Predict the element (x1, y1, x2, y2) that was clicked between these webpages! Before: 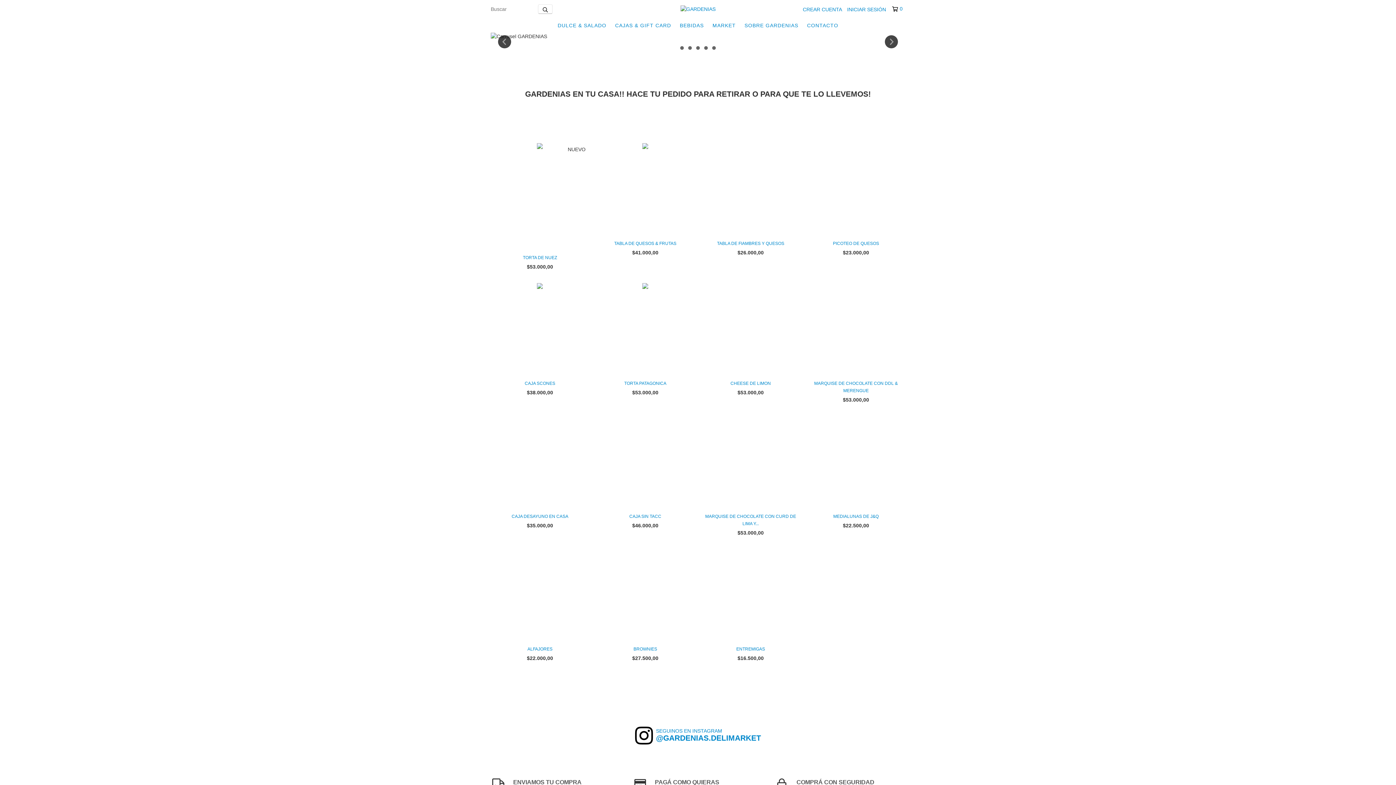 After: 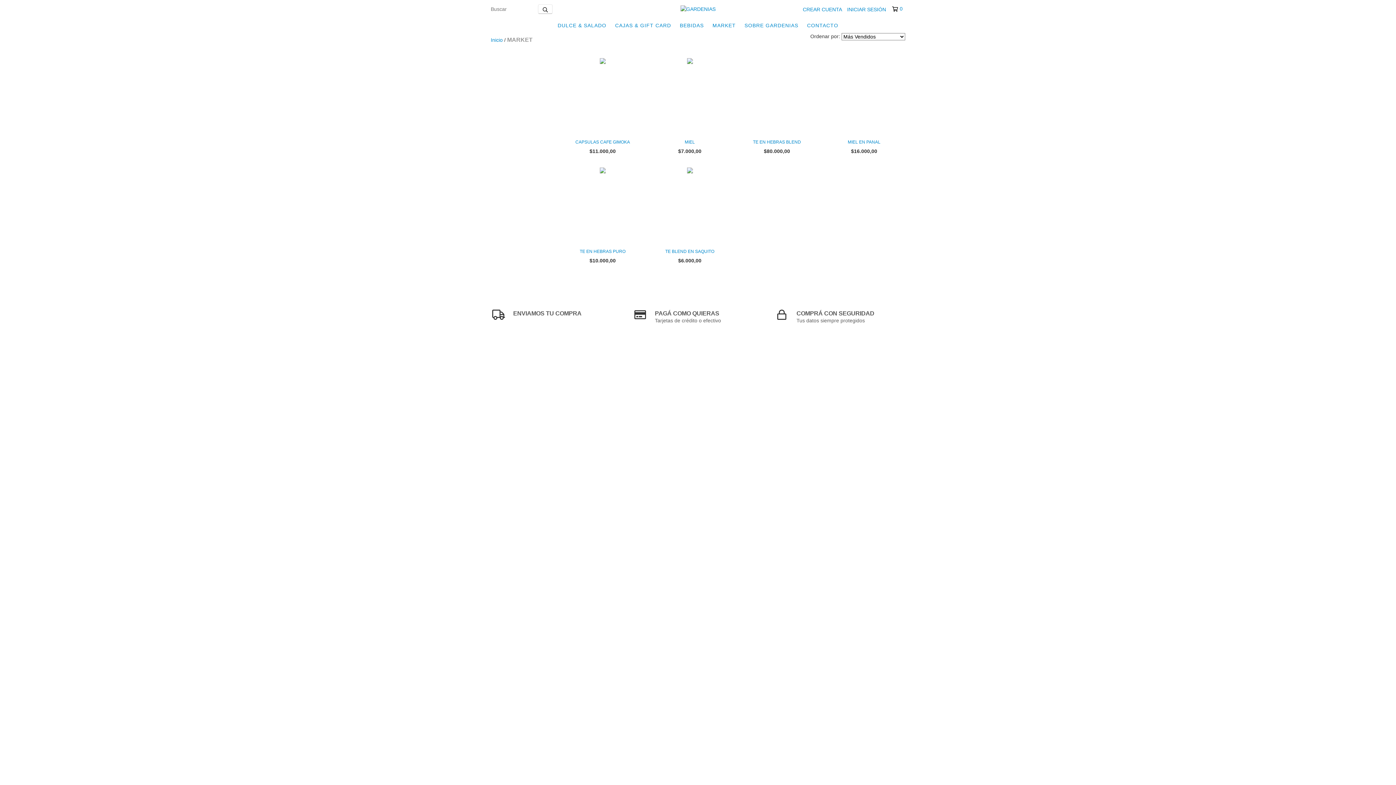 Action: bbox: (709, 18, 739, 32) label: MARKET